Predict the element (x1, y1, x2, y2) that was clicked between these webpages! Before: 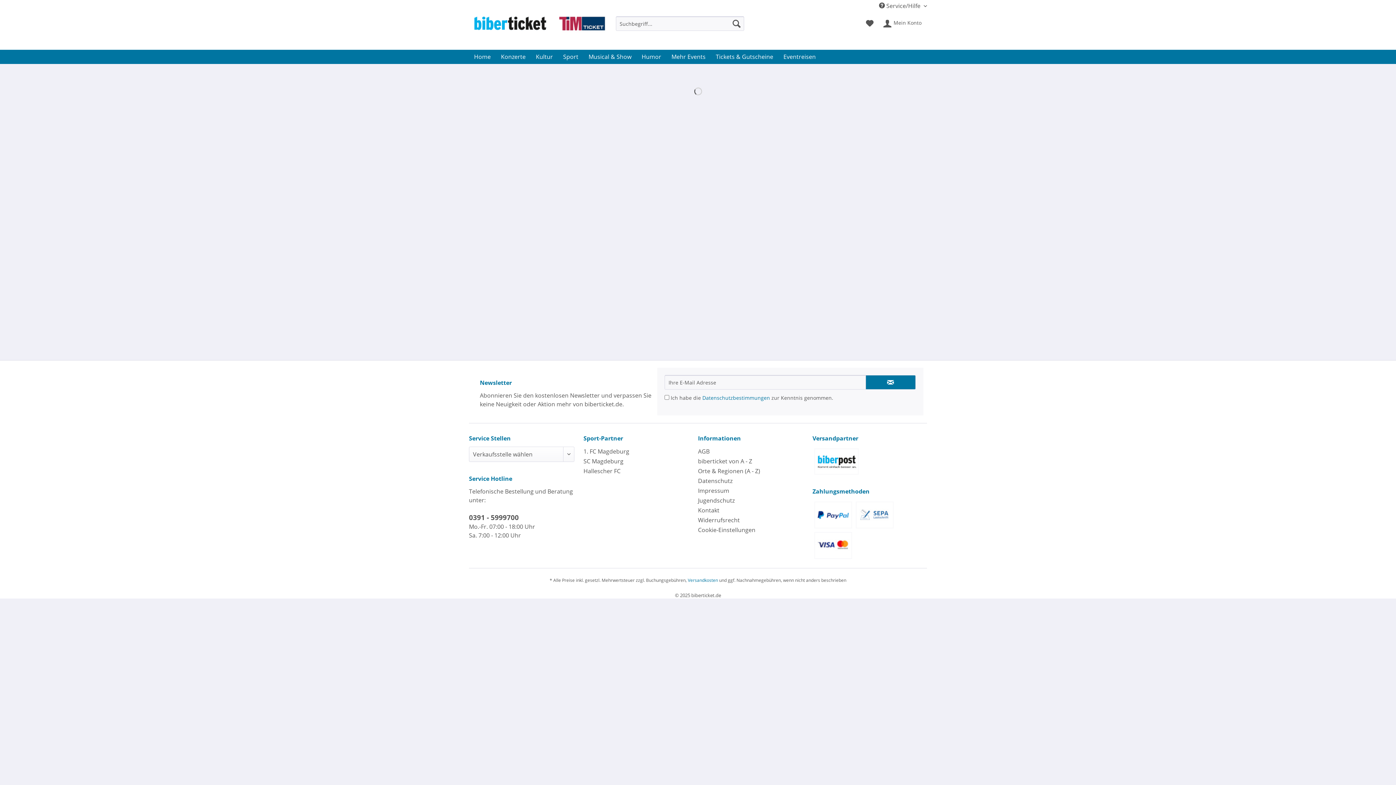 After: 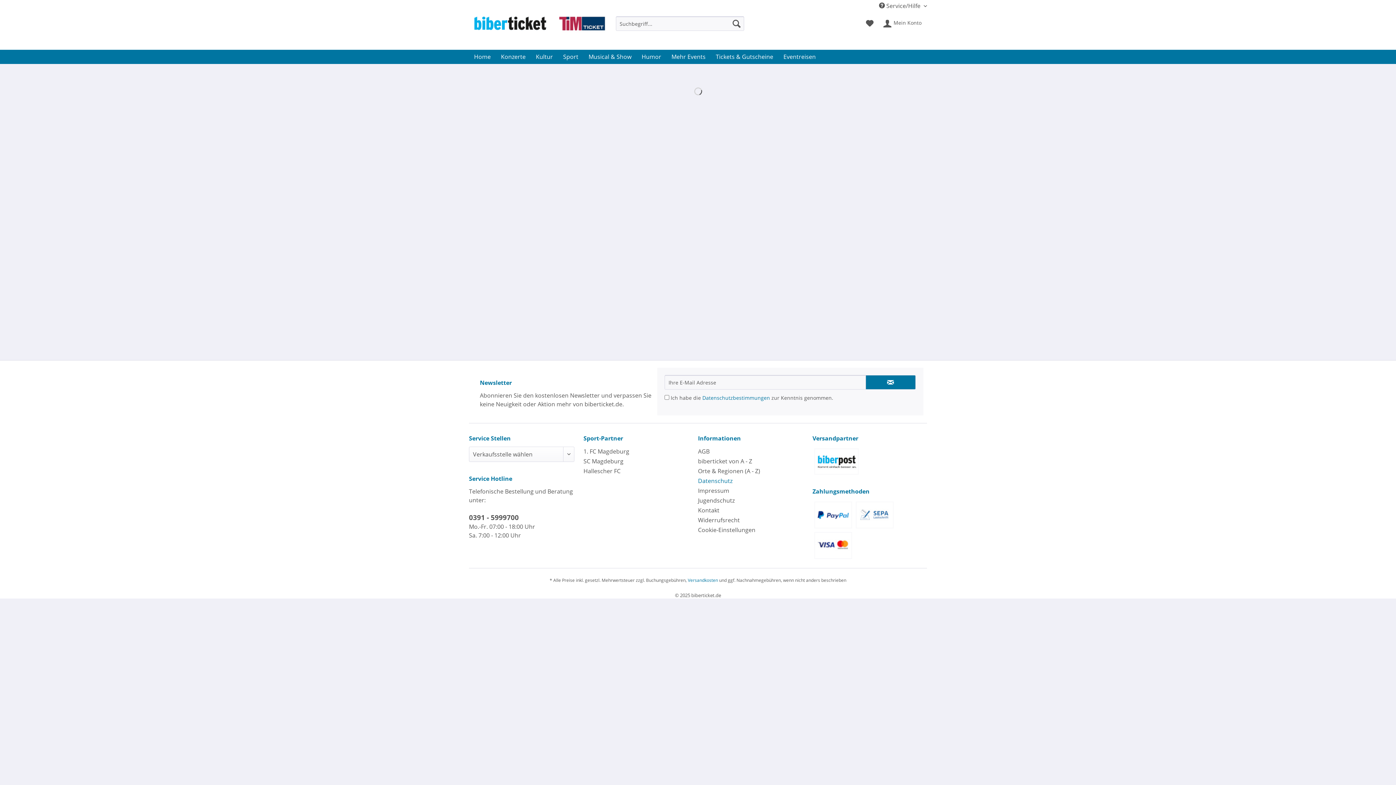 Action: bbox: (698, 476, 809, 486) label: Datenschutz